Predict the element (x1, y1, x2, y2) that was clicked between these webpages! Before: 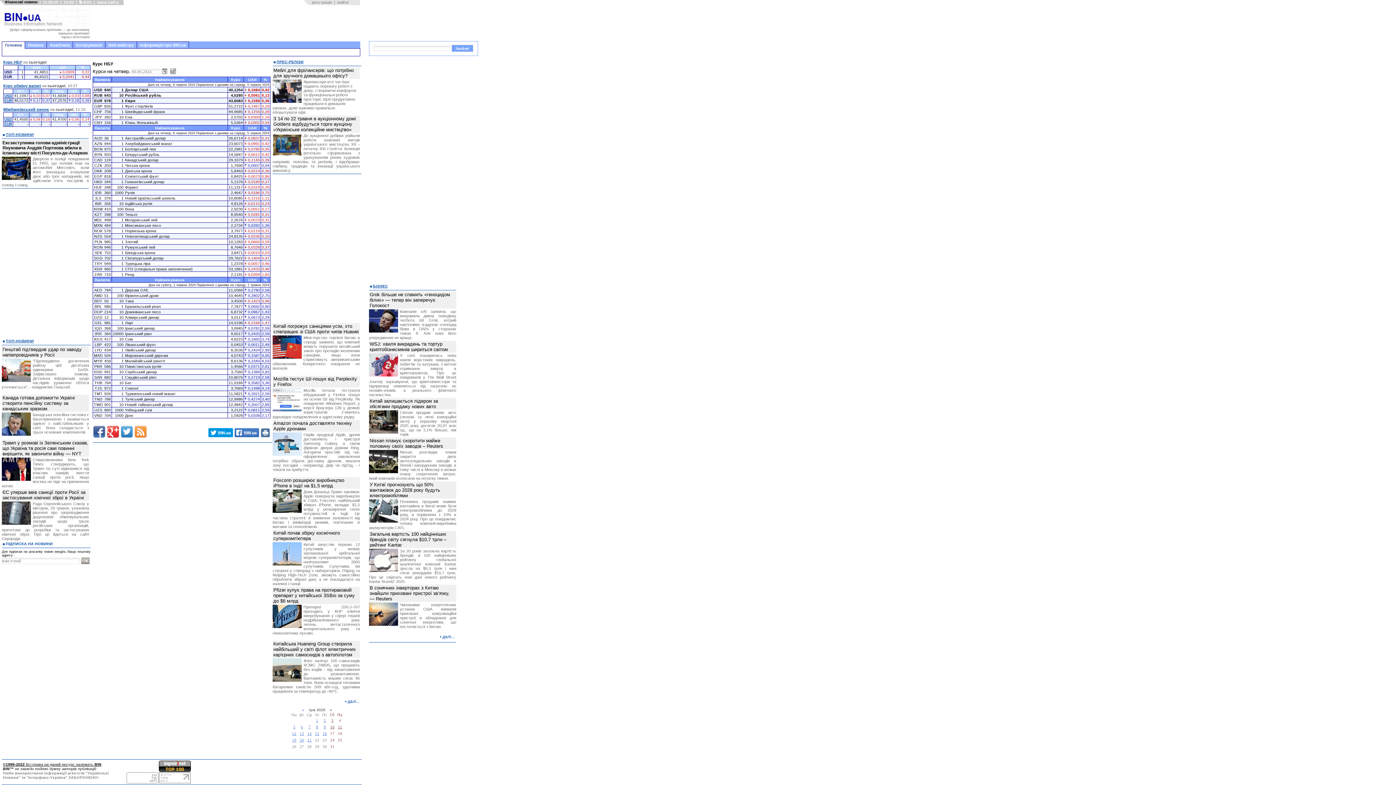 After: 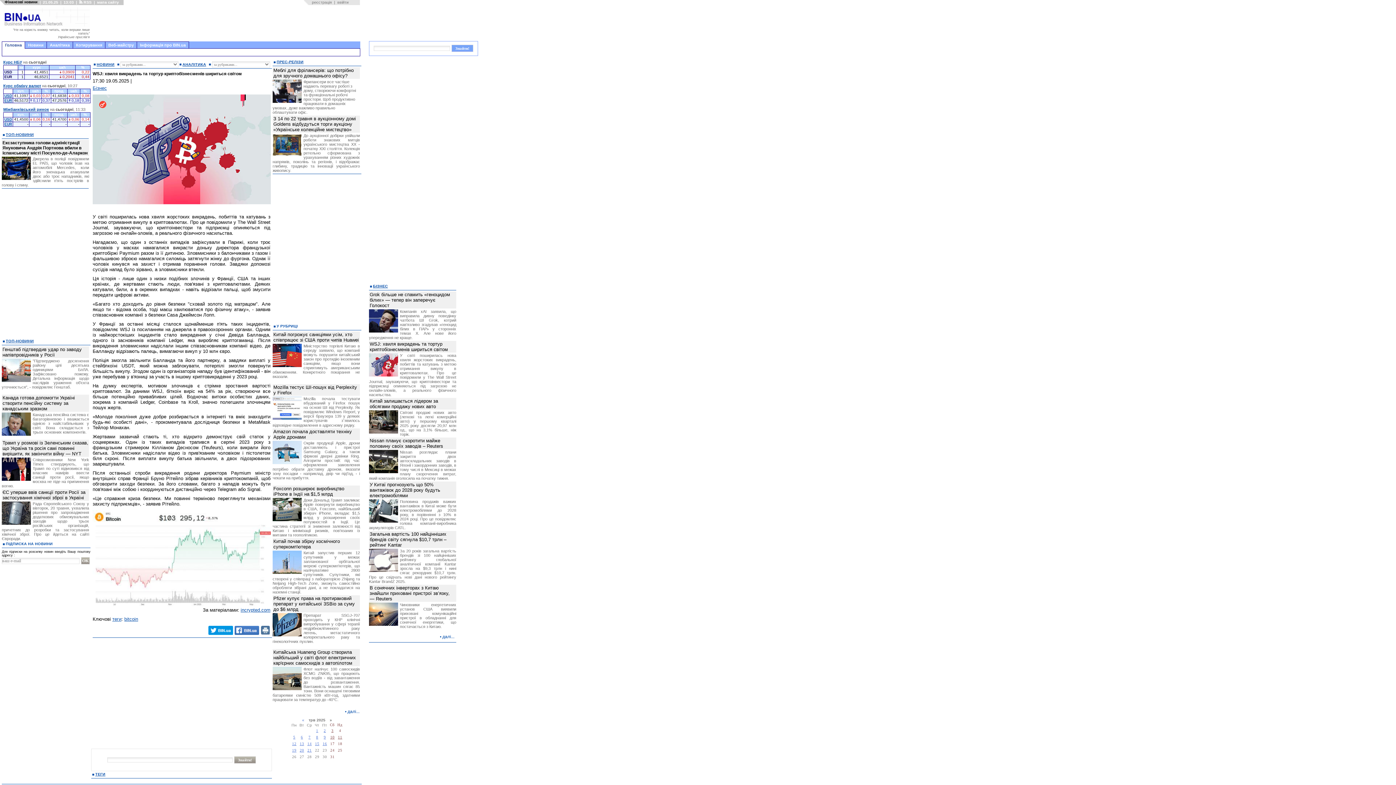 Action: label: WSJ: xвиля викрадень та тортур криптобізнесменів шириться світом bbox: (369, 341, 448, 352)